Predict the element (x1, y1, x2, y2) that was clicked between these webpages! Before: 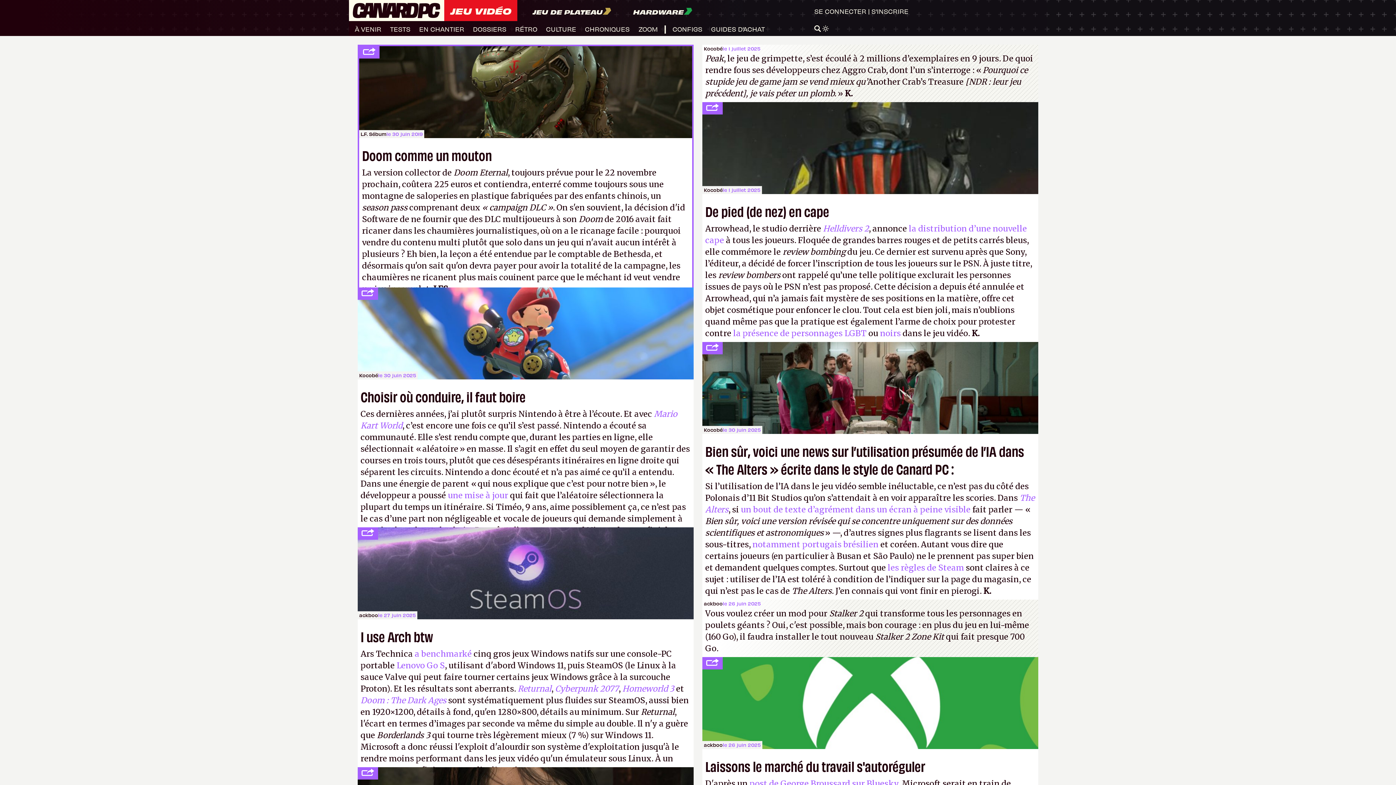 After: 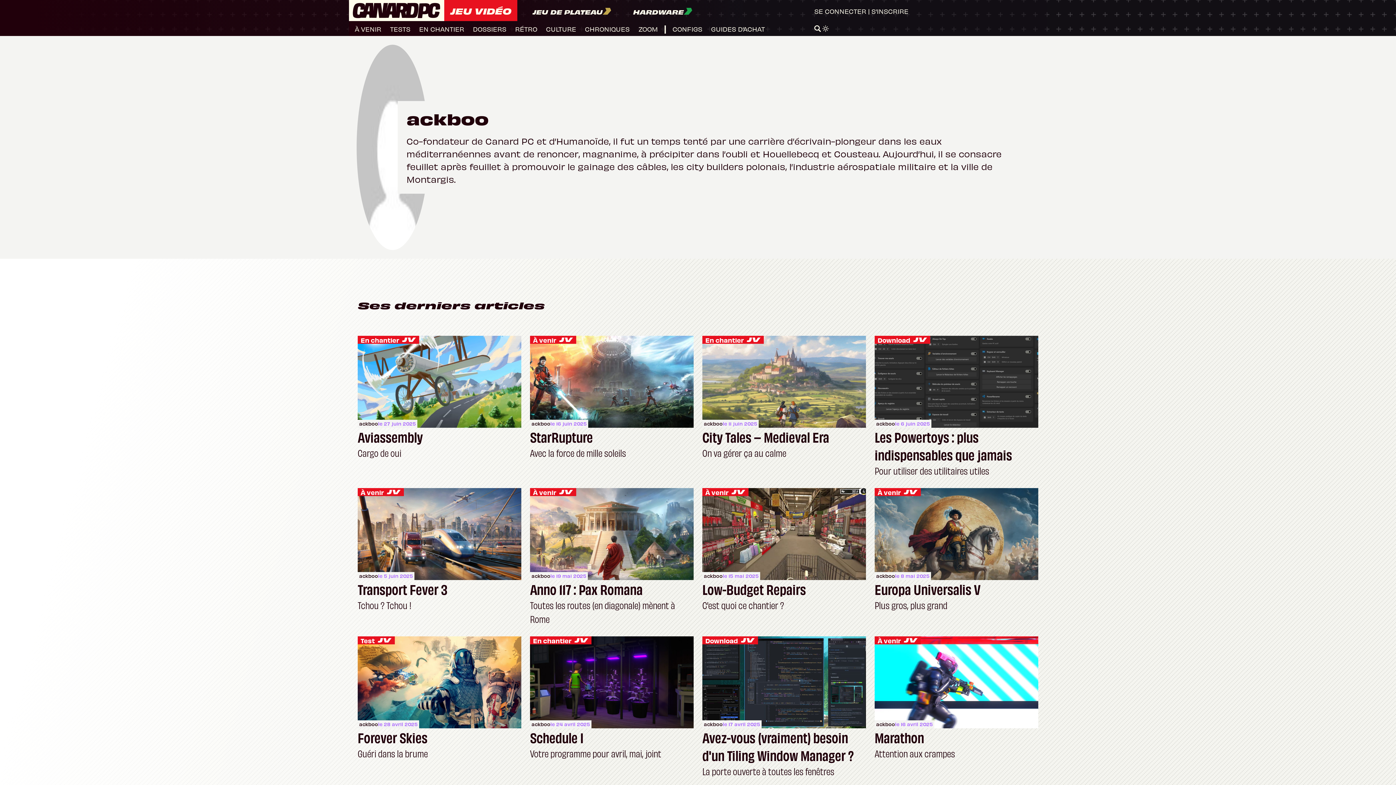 Action: label: ackboo bbox: (359, 612, 378, 618)